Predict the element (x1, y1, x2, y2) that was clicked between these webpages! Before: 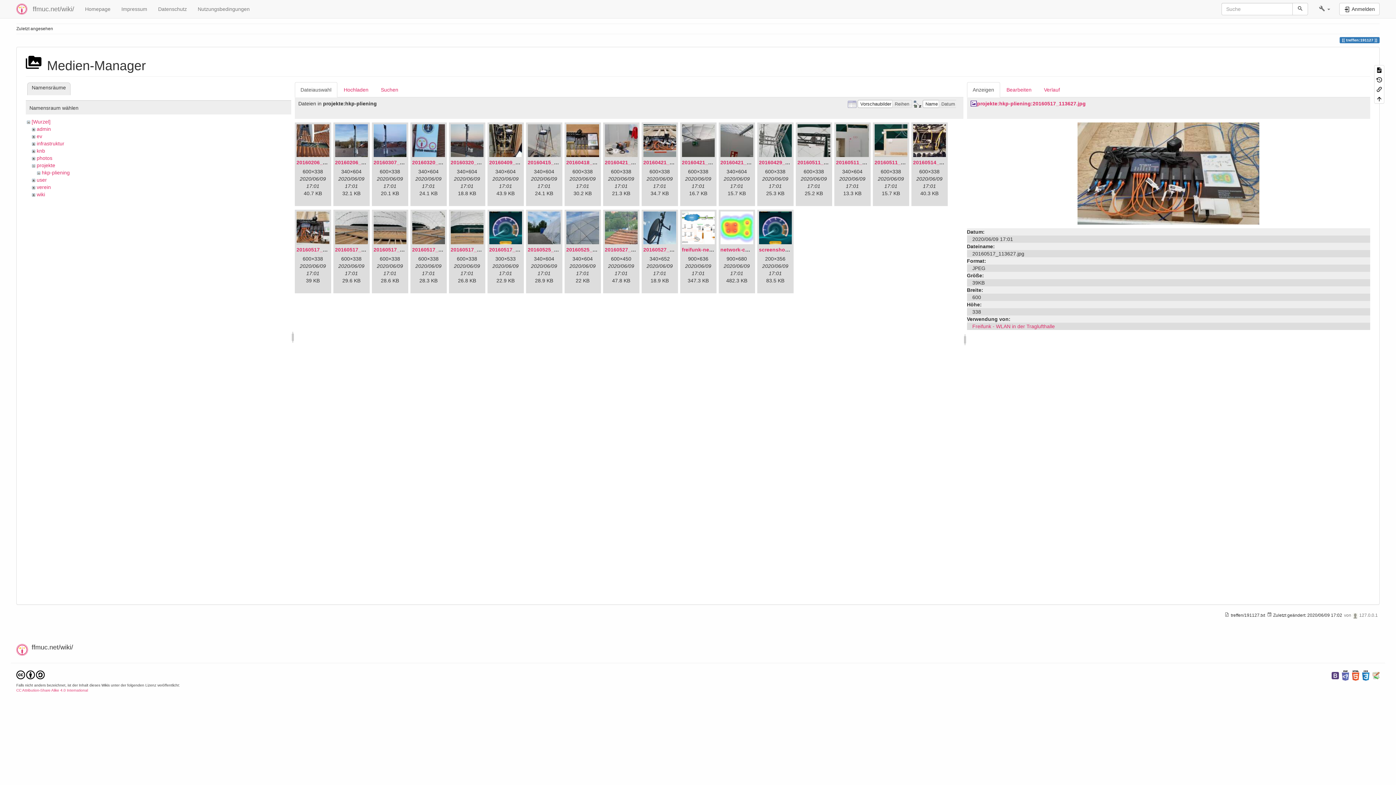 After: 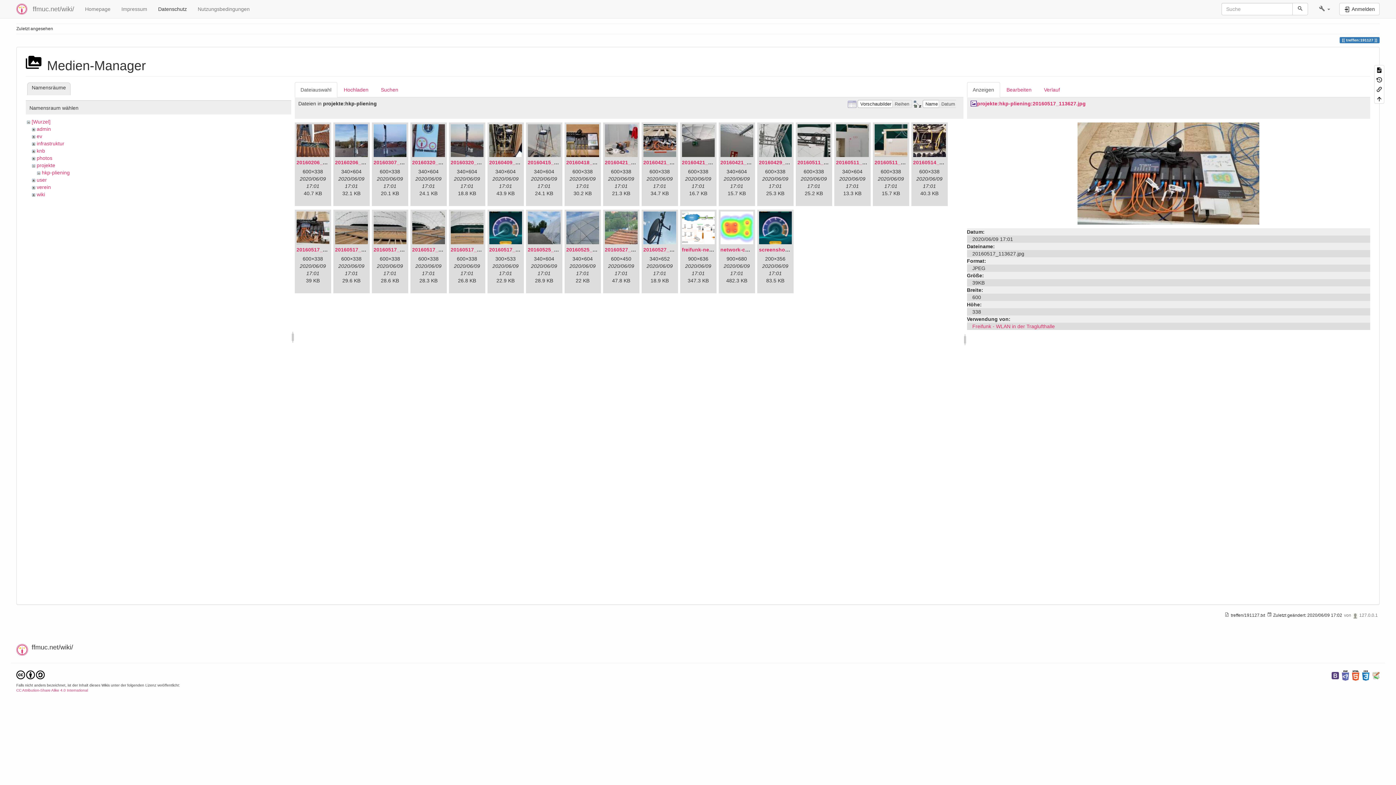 Action: label: Datenschutz bbox: (152, 0, 192, 18)